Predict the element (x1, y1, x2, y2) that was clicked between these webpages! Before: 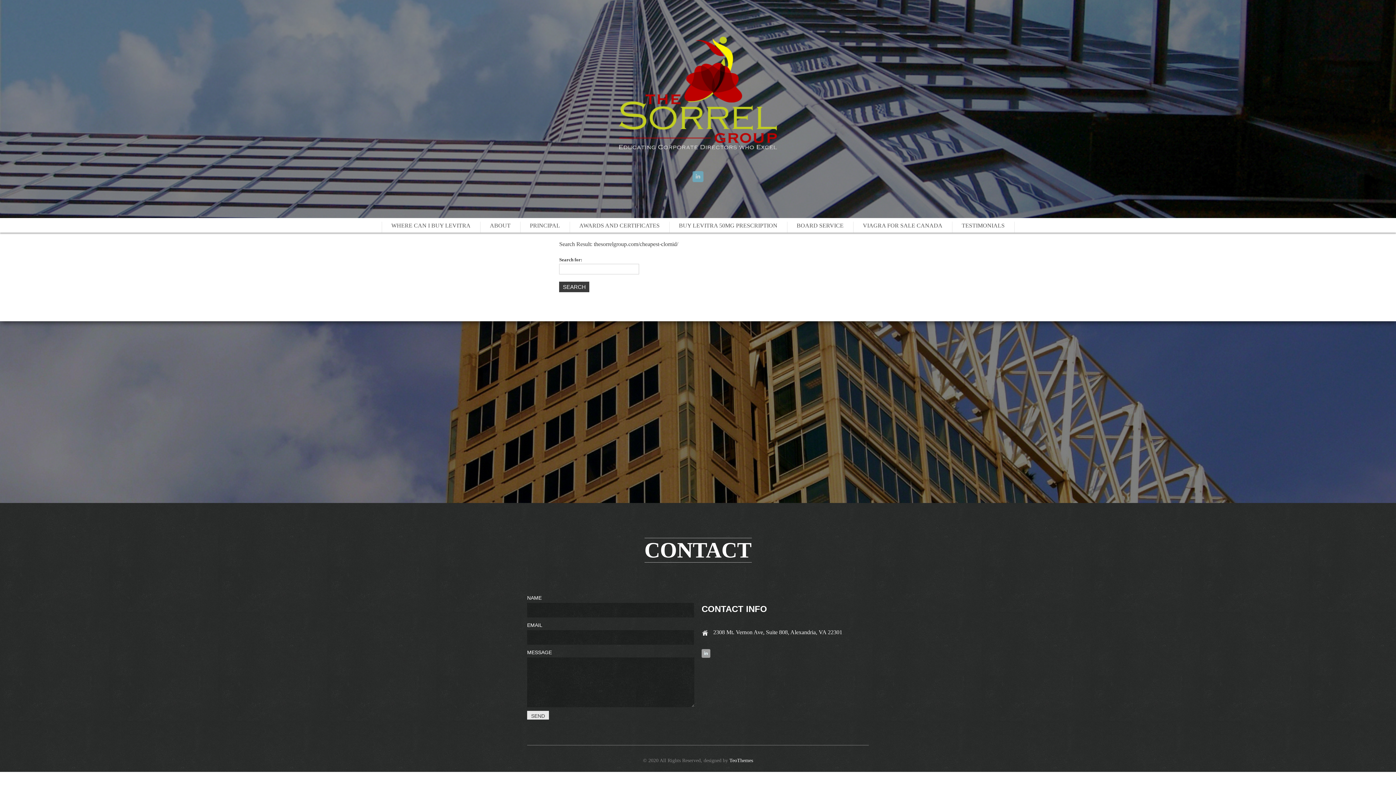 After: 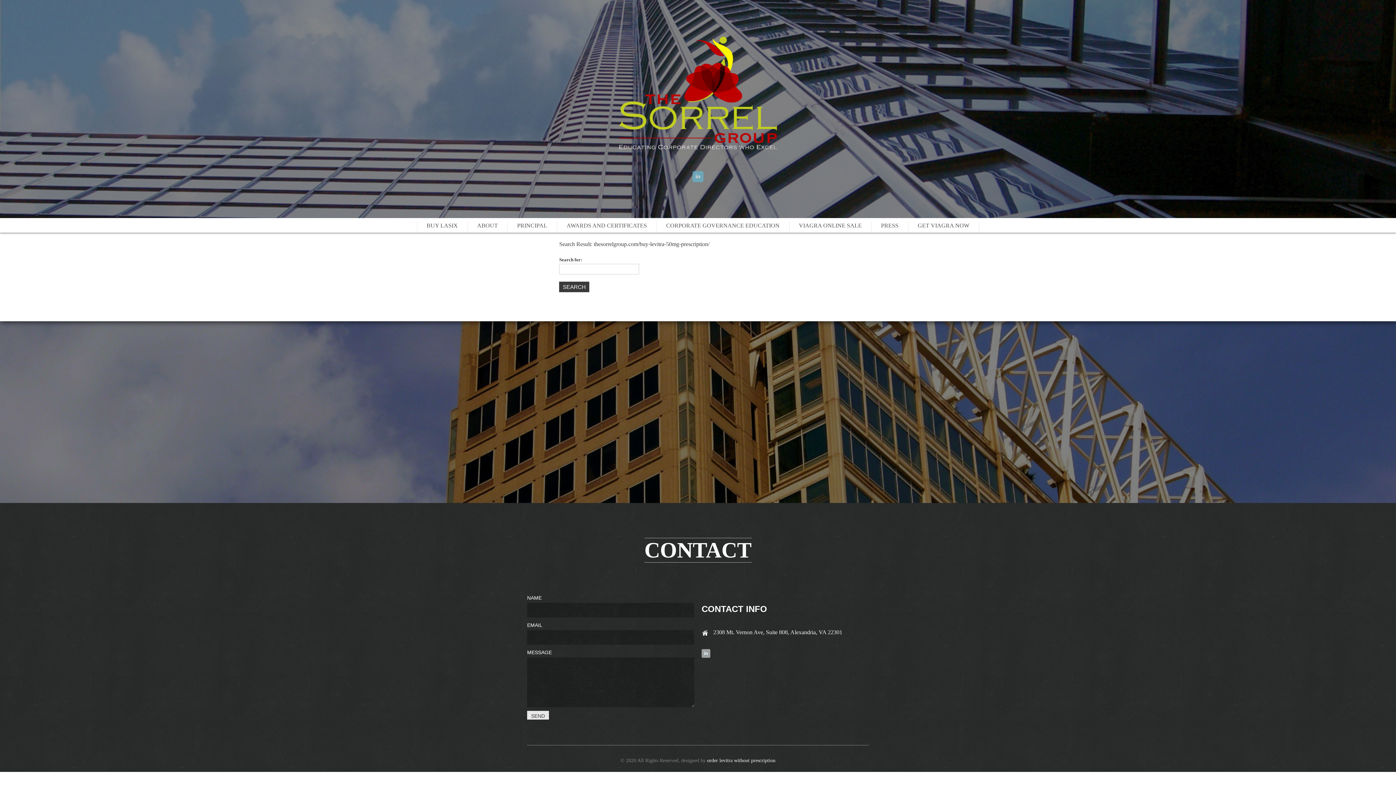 Action: bbox: (669, 221, 787, 232) label: BUY LEVITRA 50MG PRESCRIPTION